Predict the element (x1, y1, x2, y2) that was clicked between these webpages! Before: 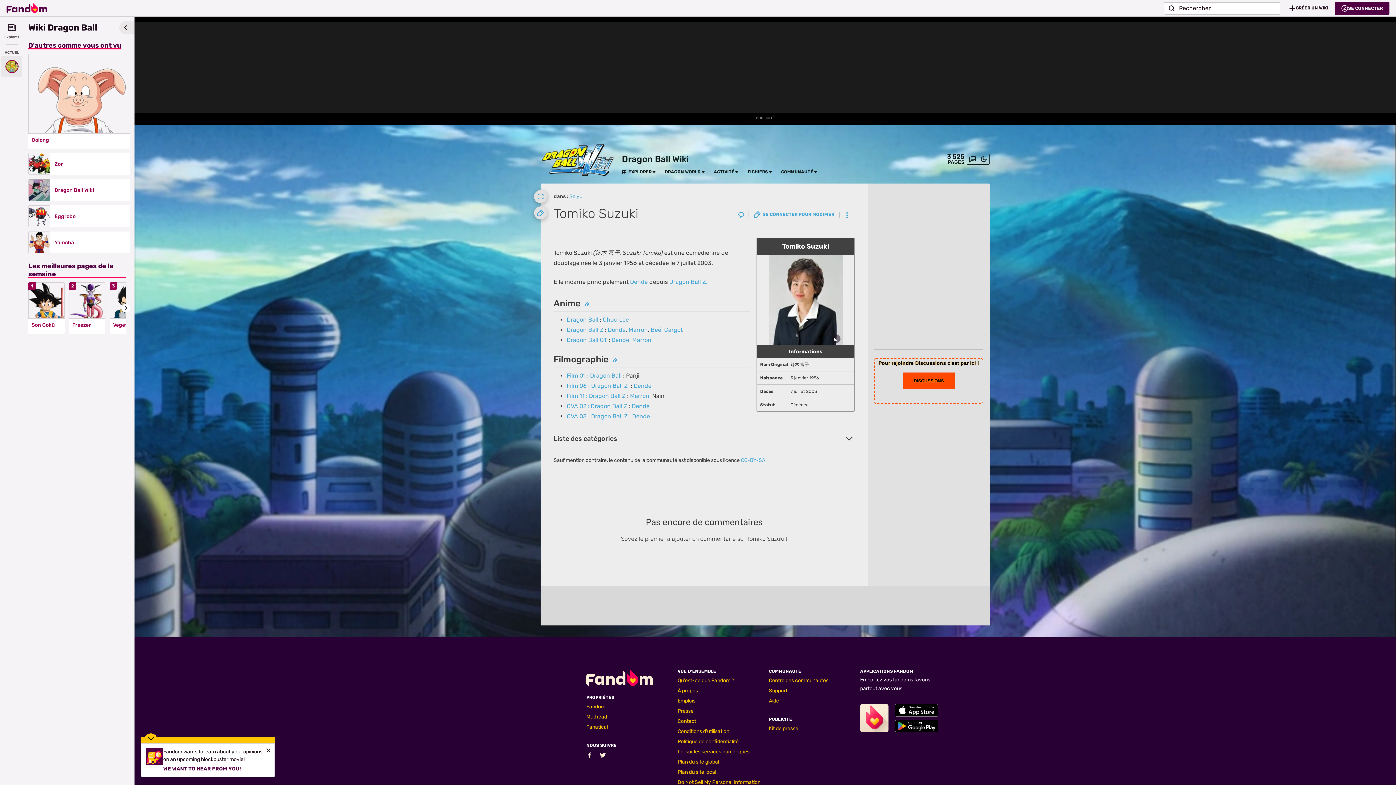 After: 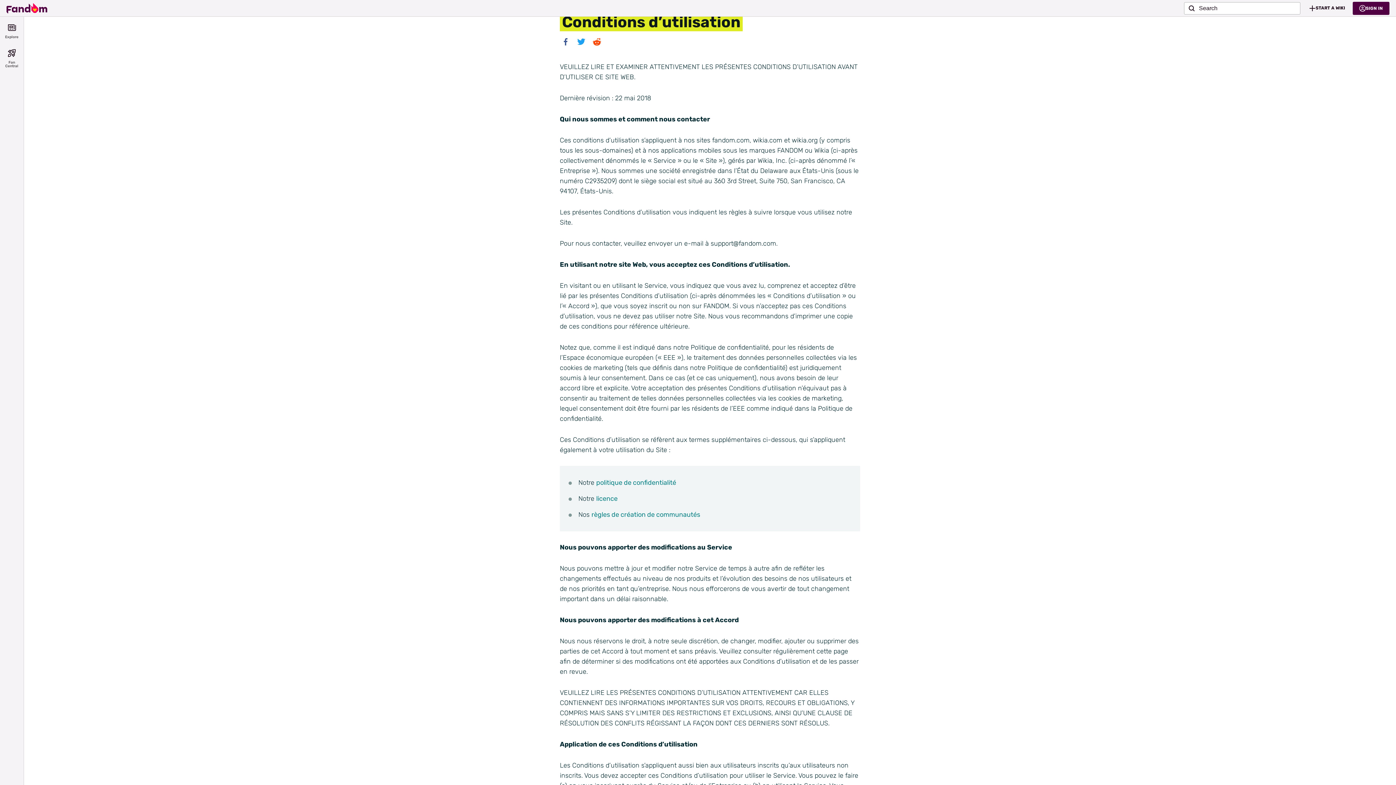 Action: bbox: (677, 728, 729, 734) label: Conditions d'utilisation